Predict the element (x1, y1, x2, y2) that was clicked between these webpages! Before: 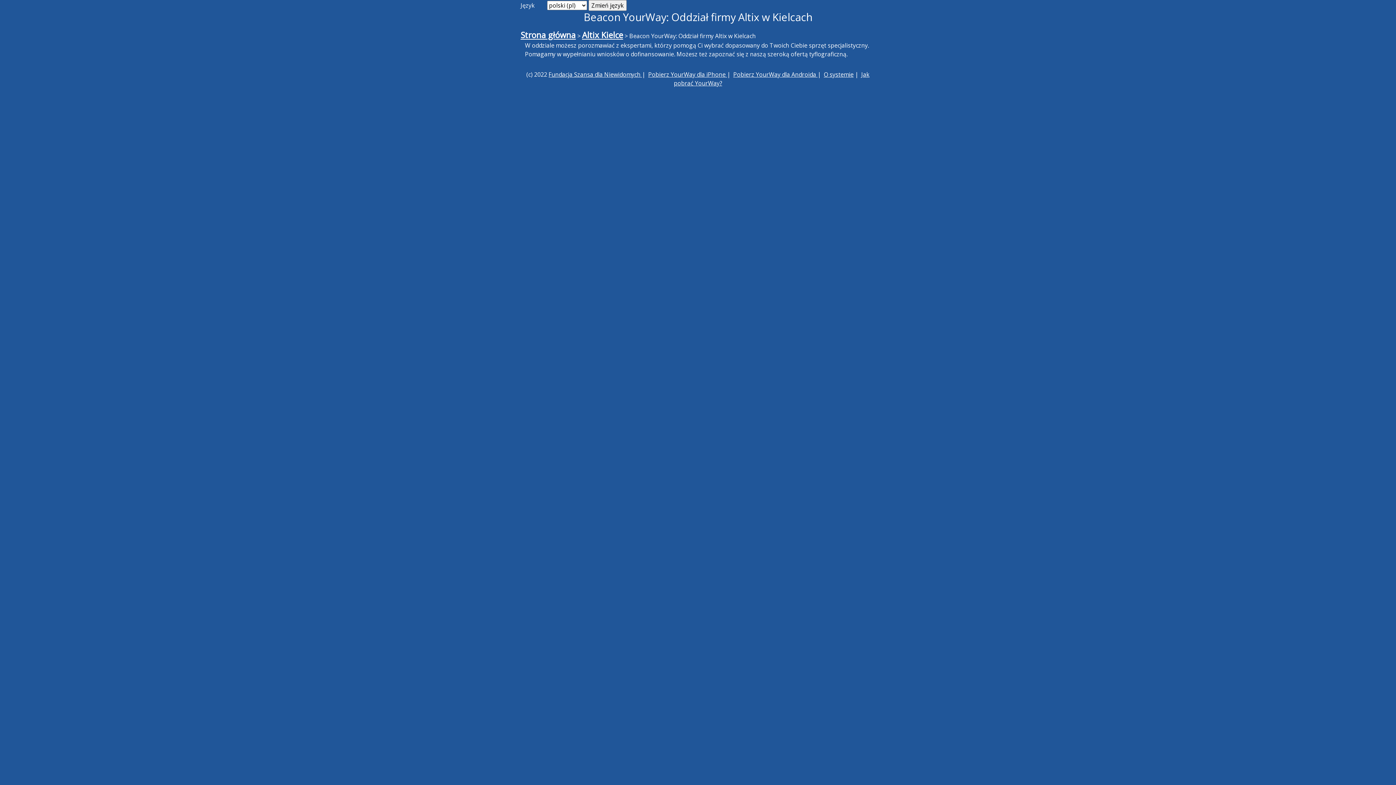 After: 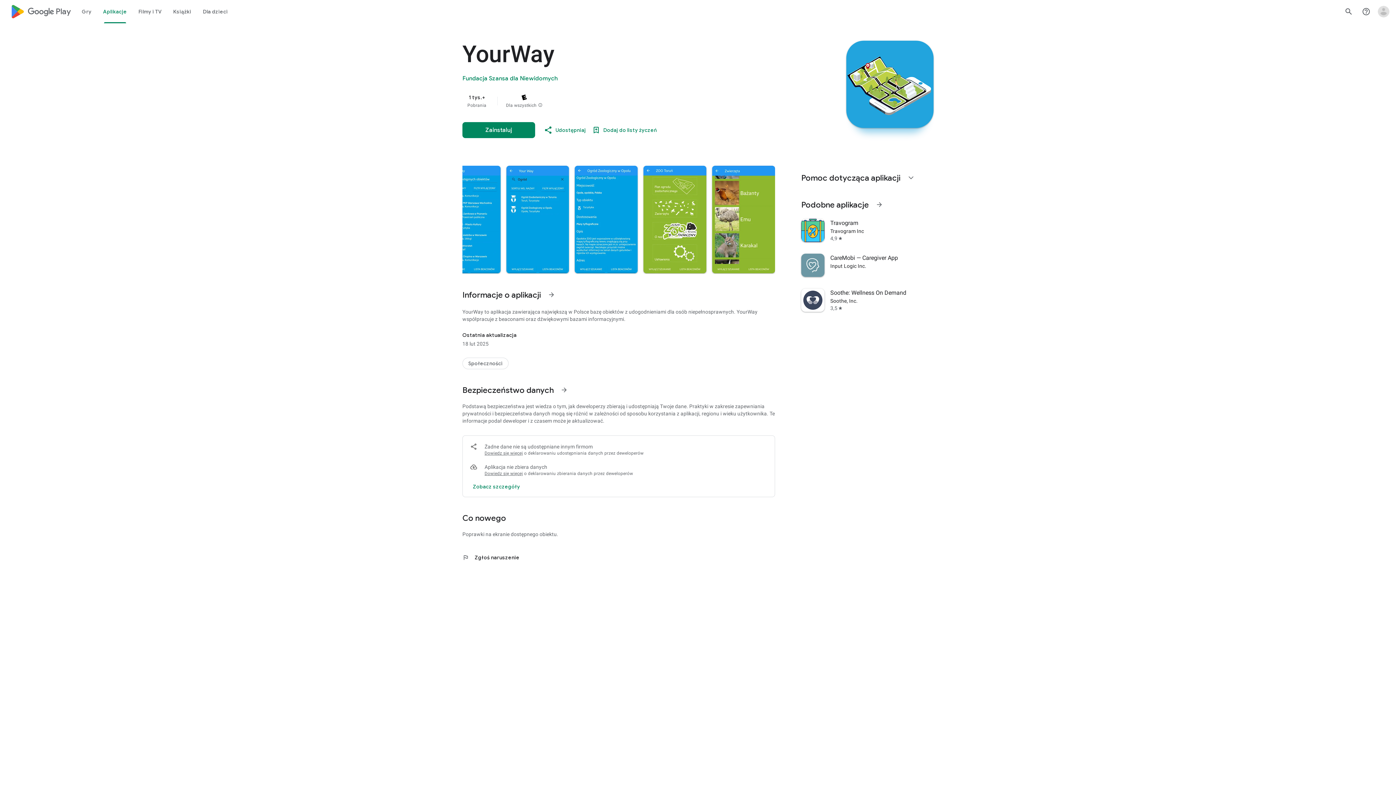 Action: label: Pobierz YourWay dla Androida  bbox: (733, 70, 817, 78)